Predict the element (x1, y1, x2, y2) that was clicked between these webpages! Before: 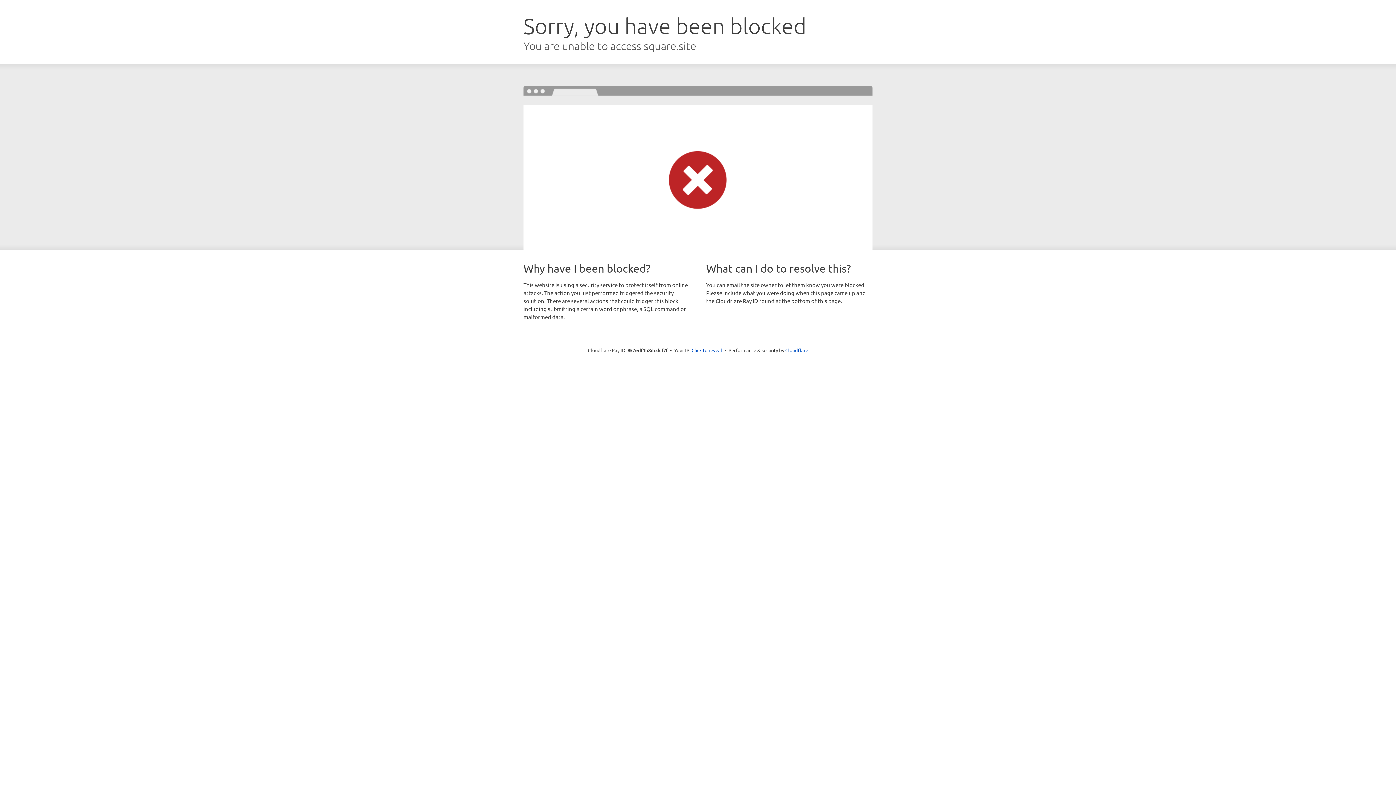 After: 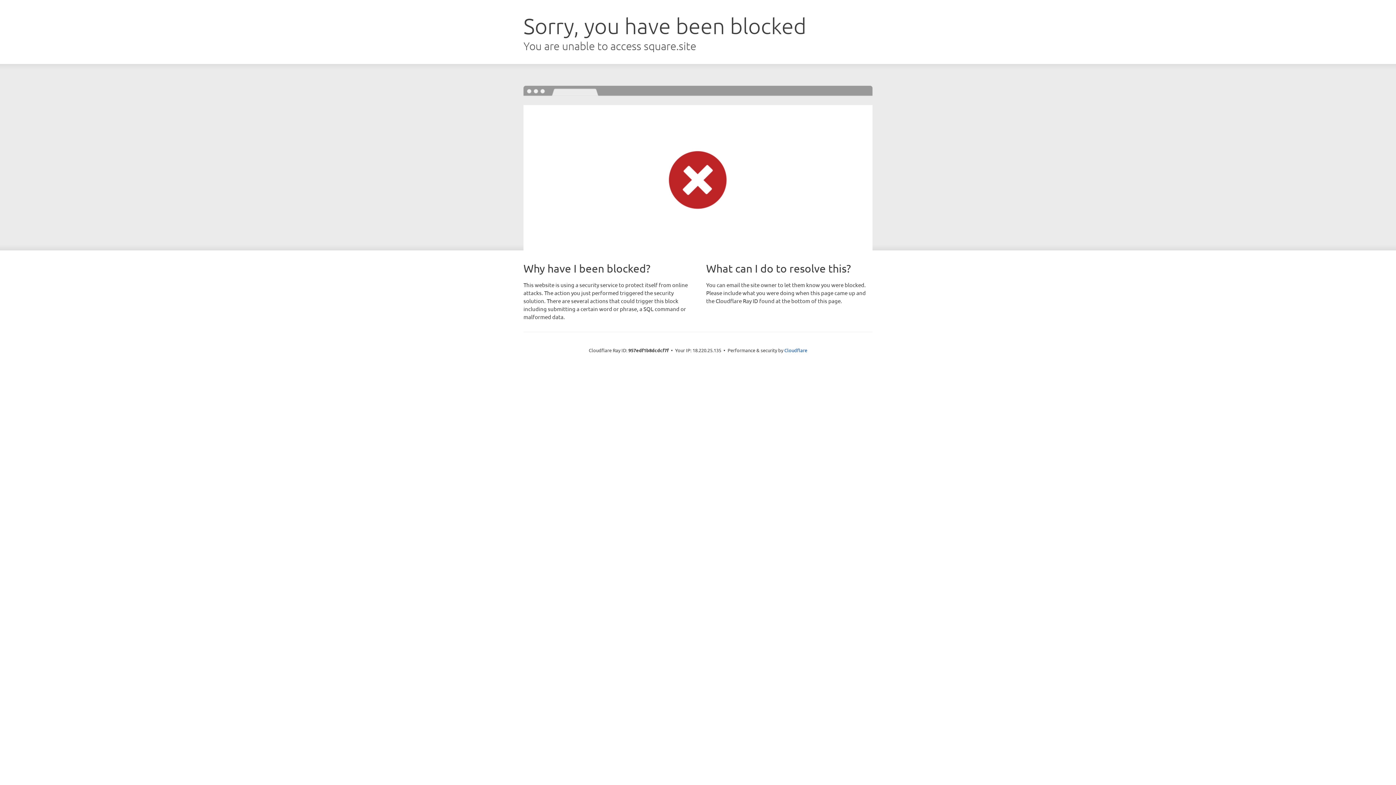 Action: label: Click to reveal bbox: (691, 346, 722, 353)